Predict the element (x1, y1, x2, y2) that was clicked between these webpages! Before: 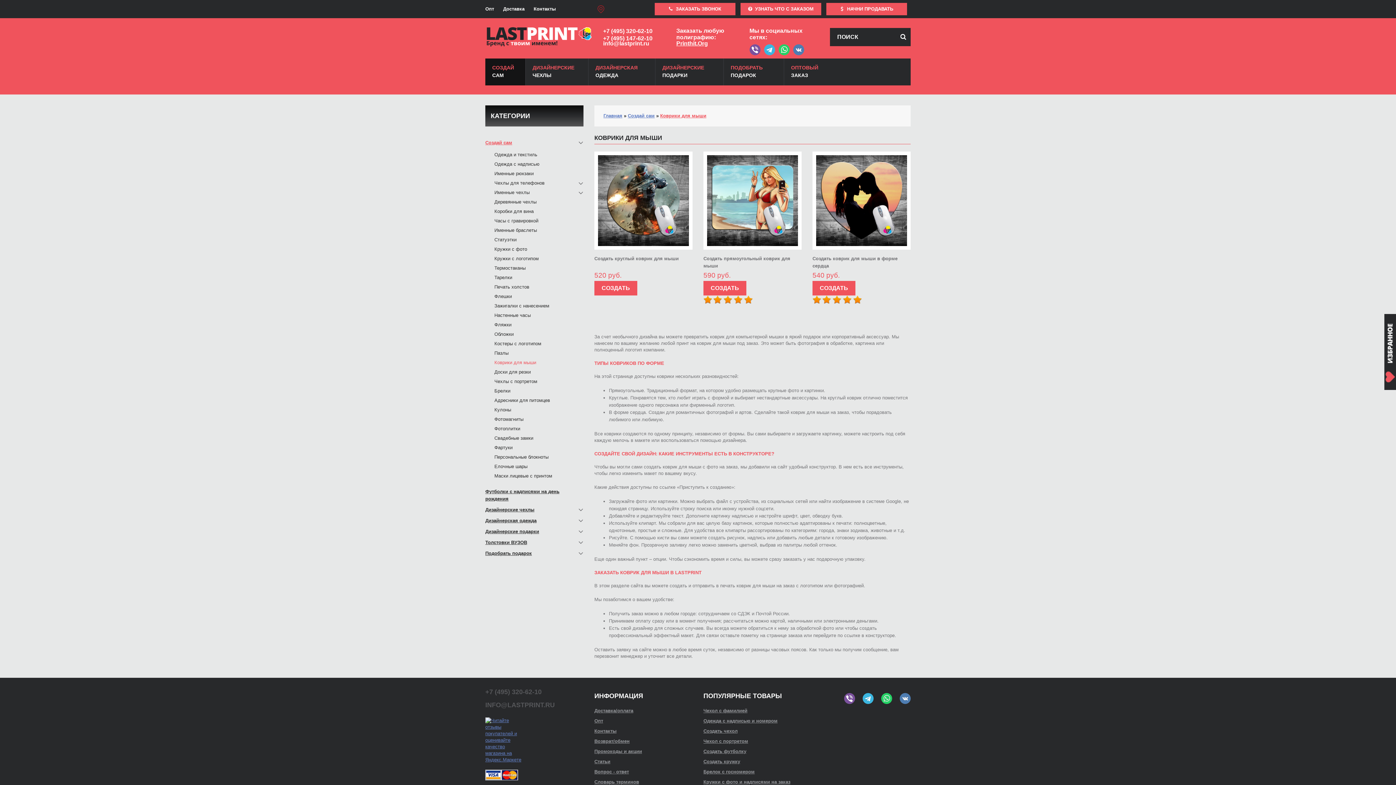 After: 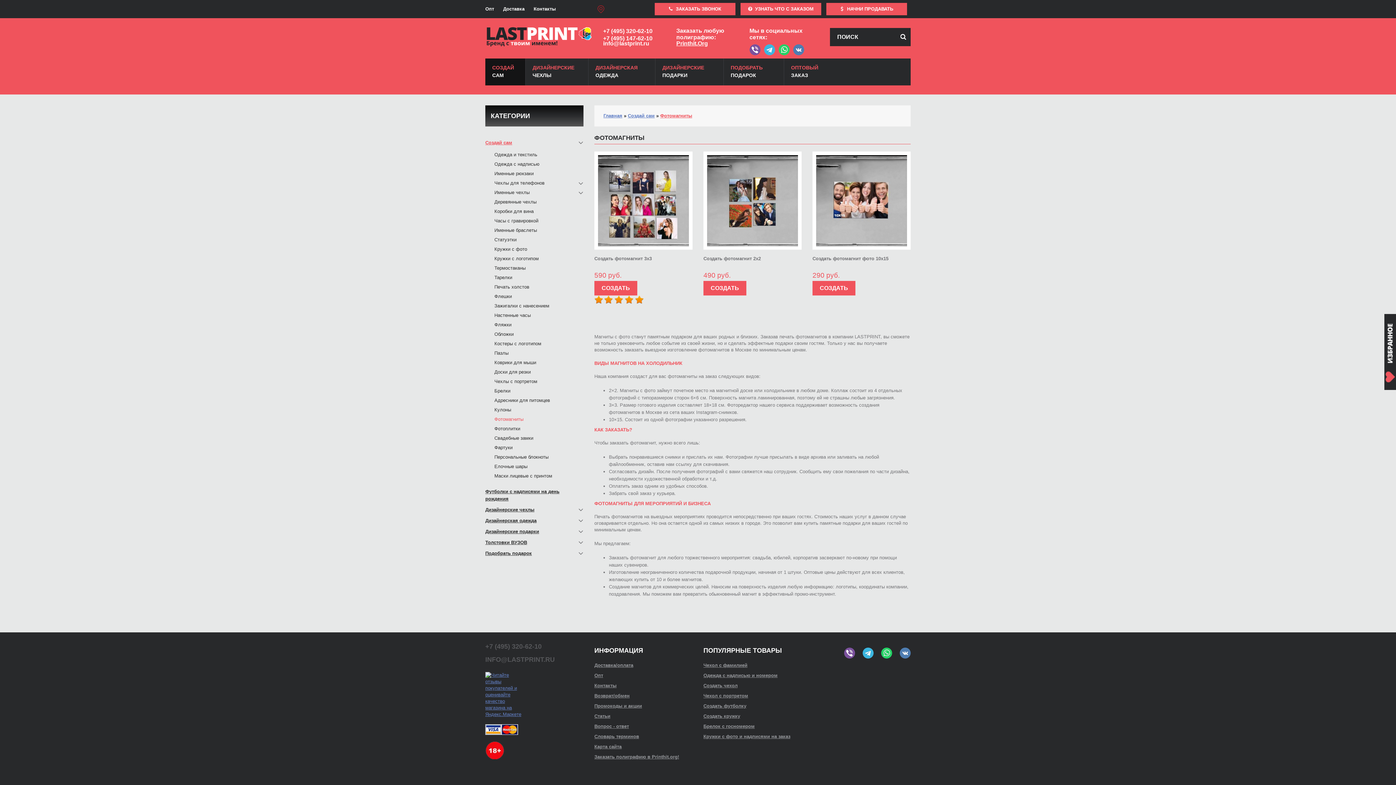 Action: label: Фотомагниты bbox: (494, 416, 523, 423)